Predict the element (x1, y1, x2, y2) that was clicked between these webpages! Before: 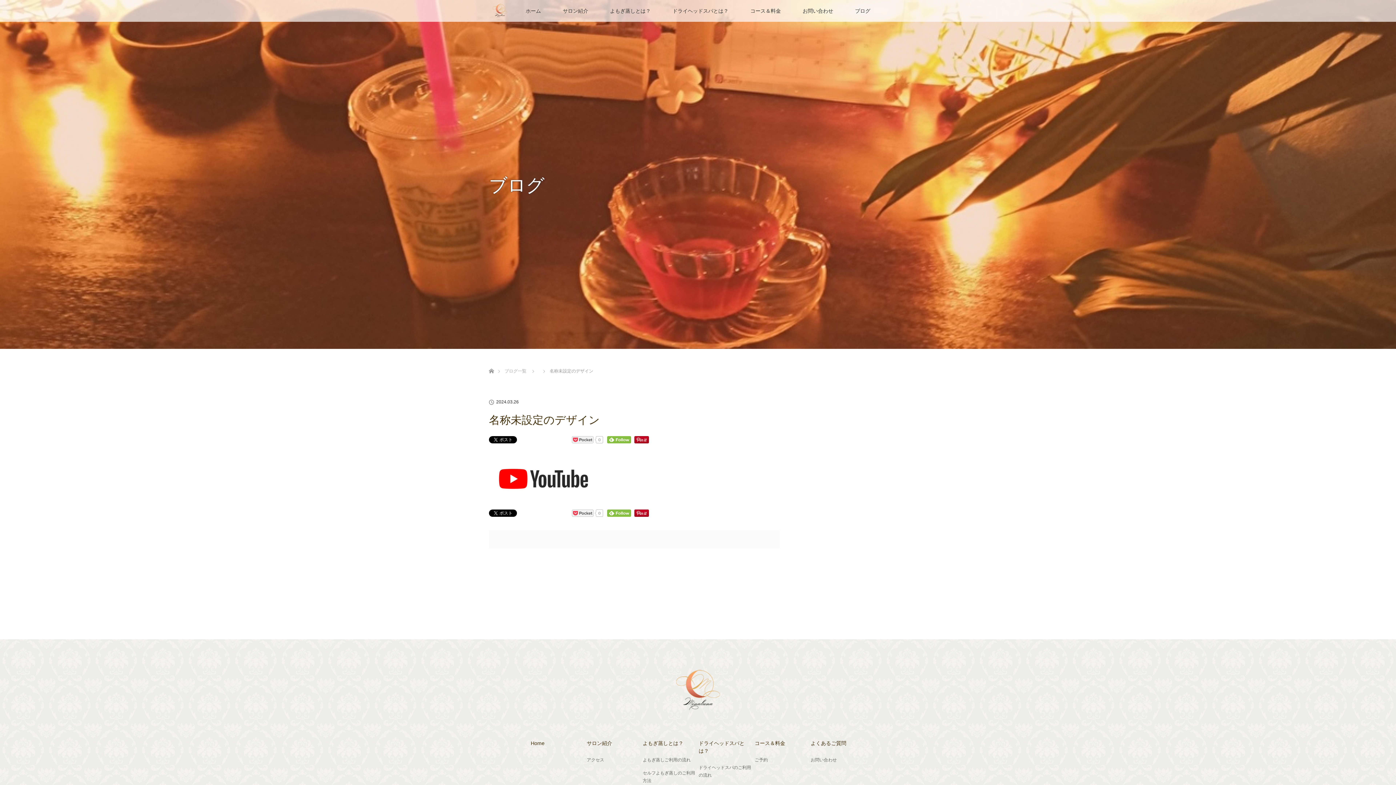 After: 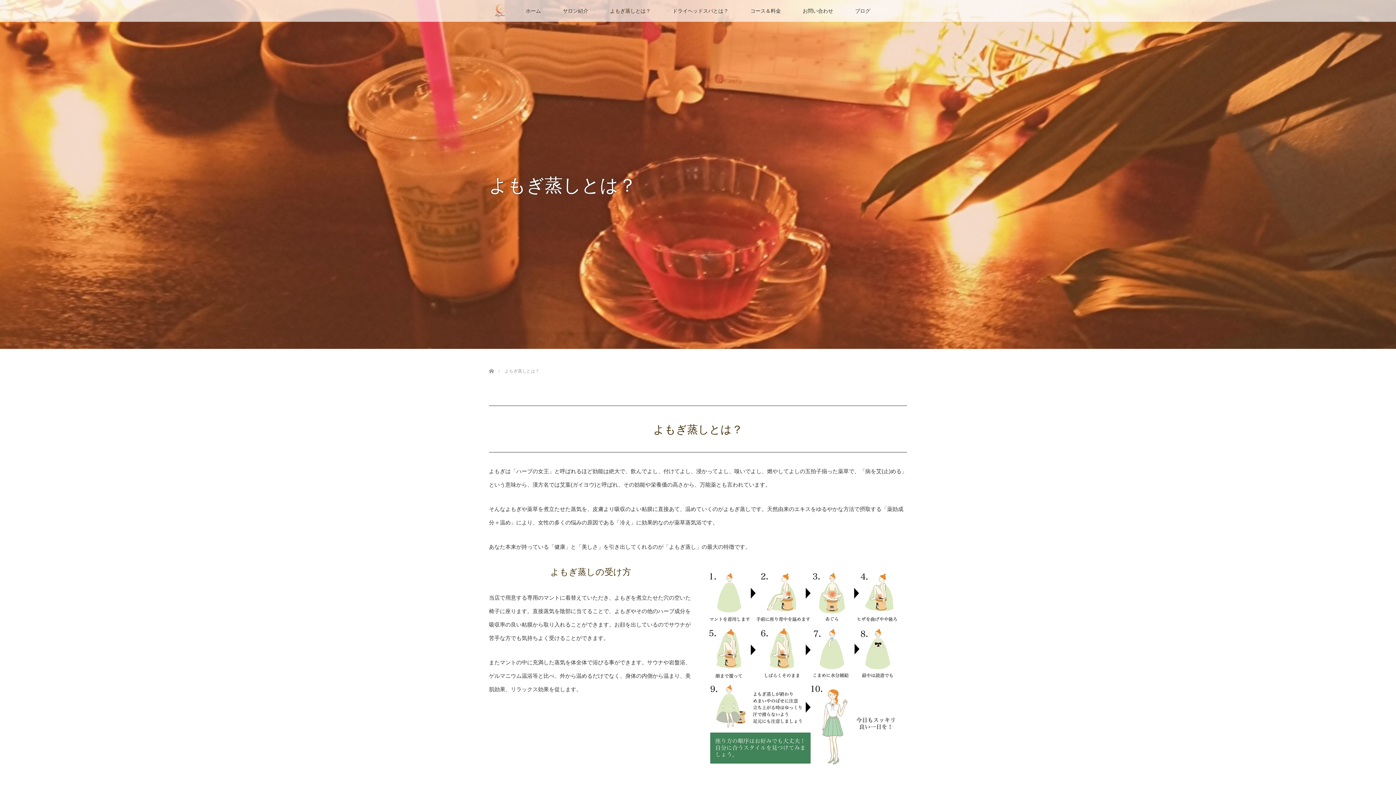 Action: bbox: (642, 739, 697, 747) label: よもぎ蒸しとは？